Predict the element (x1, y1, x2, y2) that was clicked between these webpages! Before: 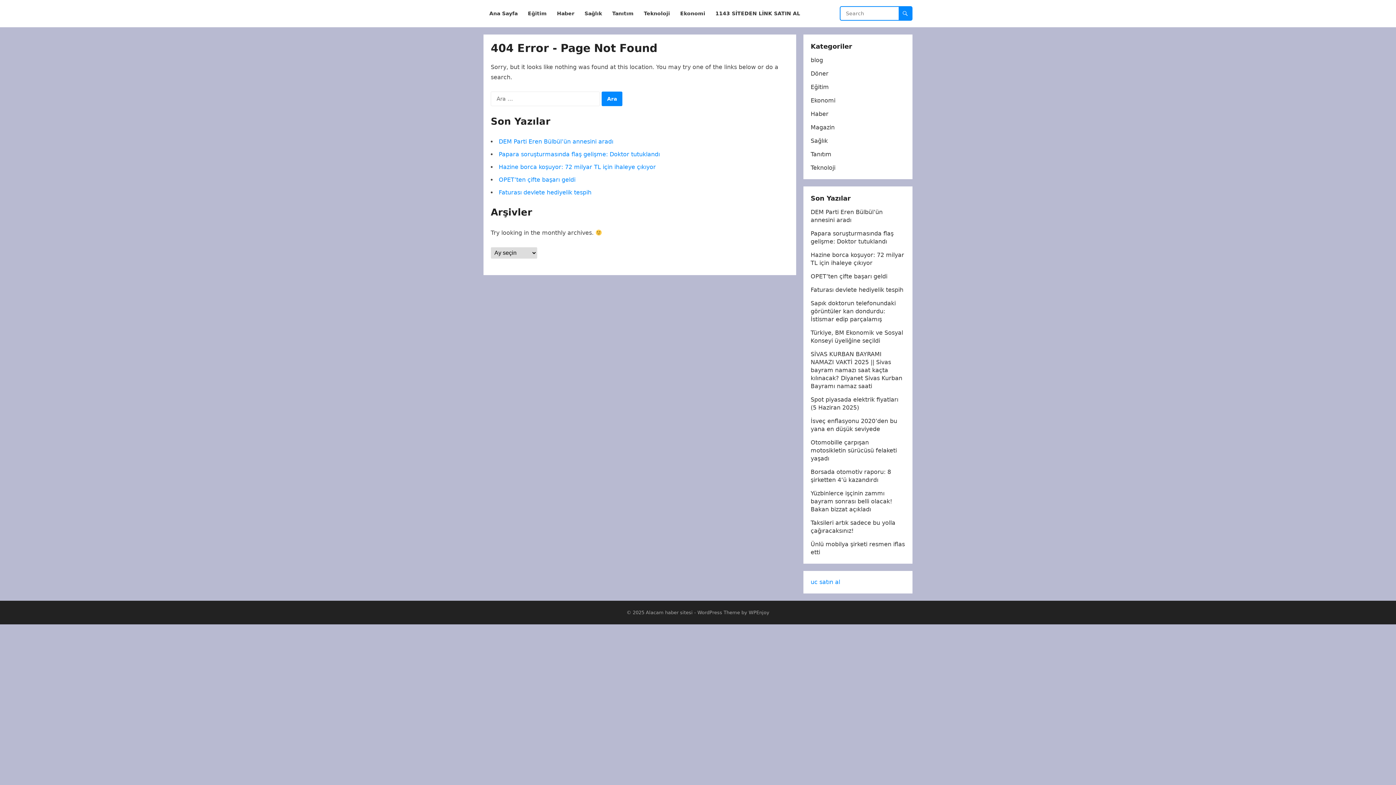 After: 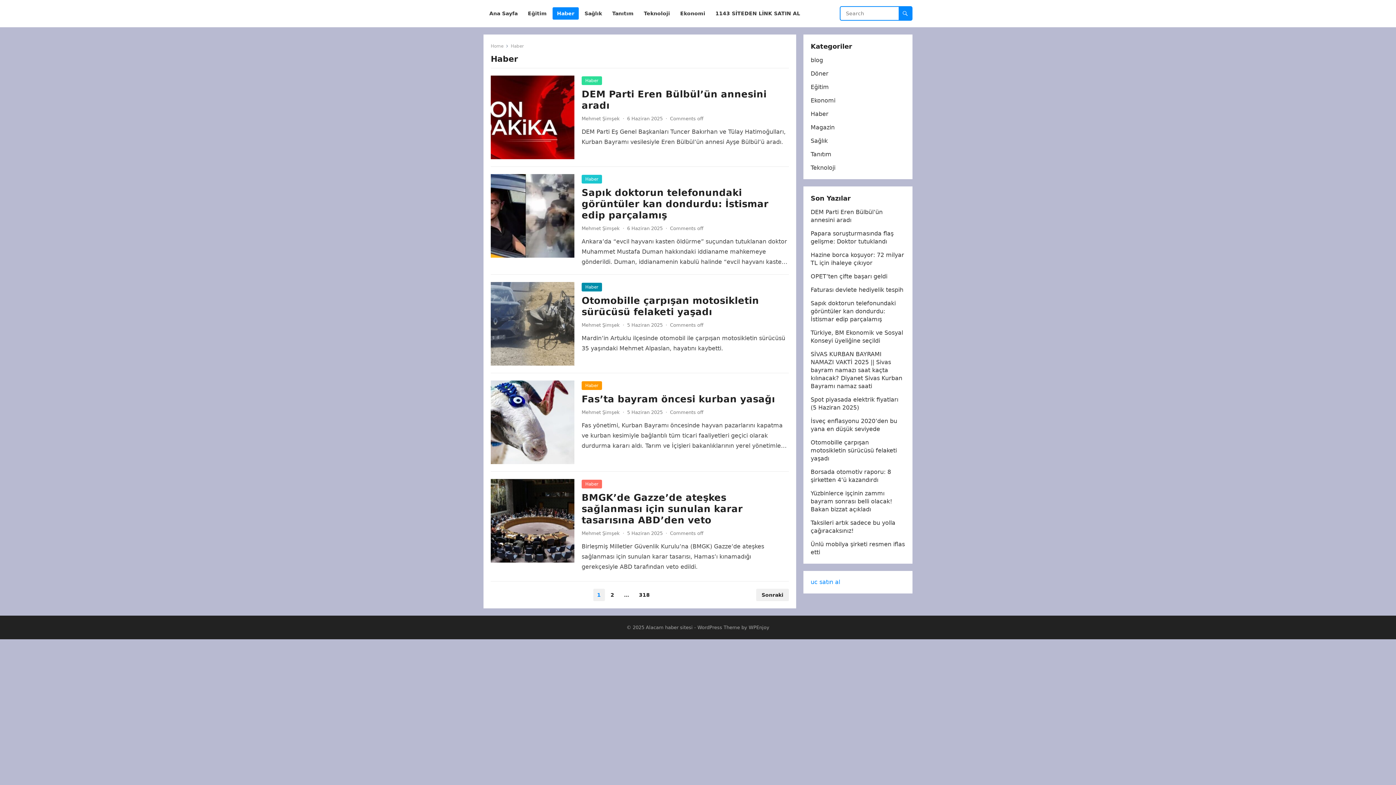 Action: bbox: (552, 0, 578, 27) label: Haber